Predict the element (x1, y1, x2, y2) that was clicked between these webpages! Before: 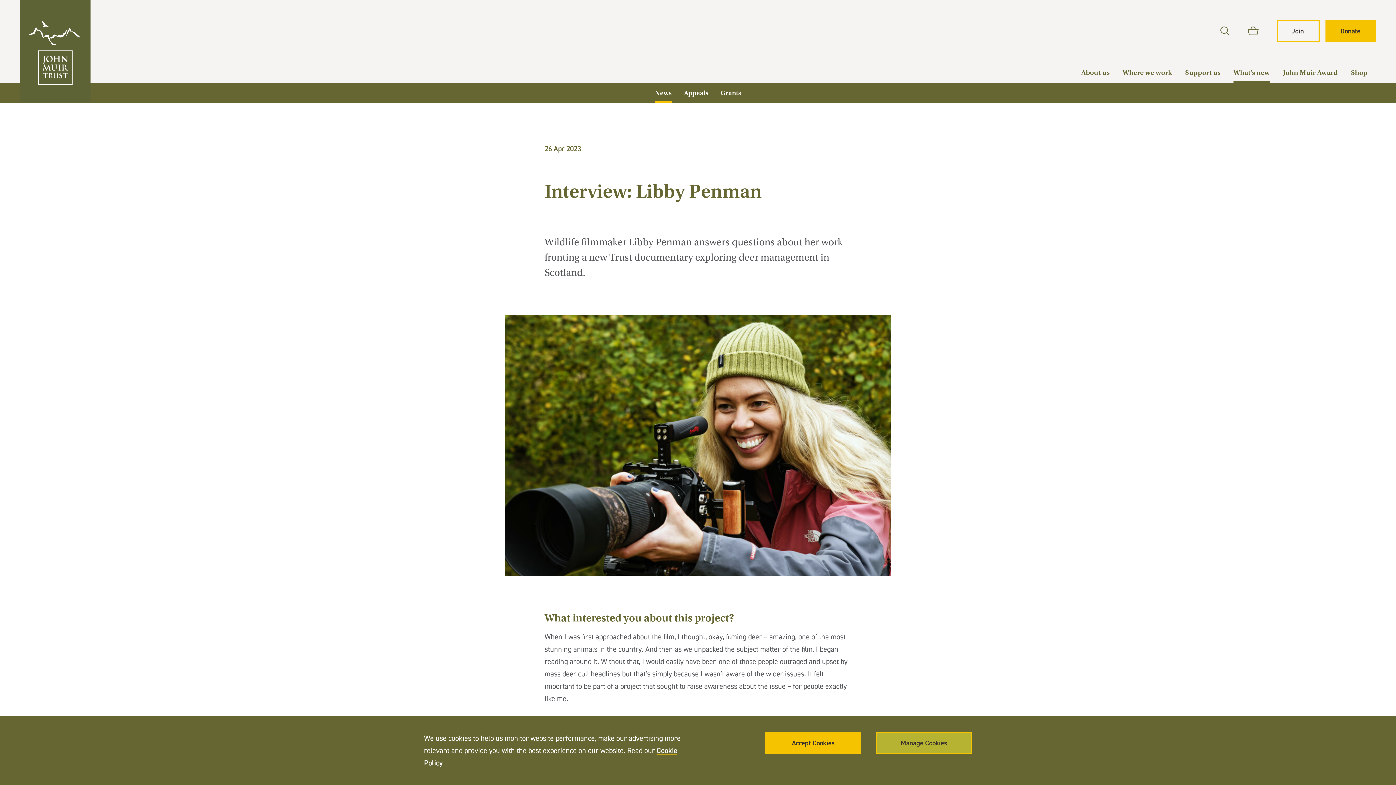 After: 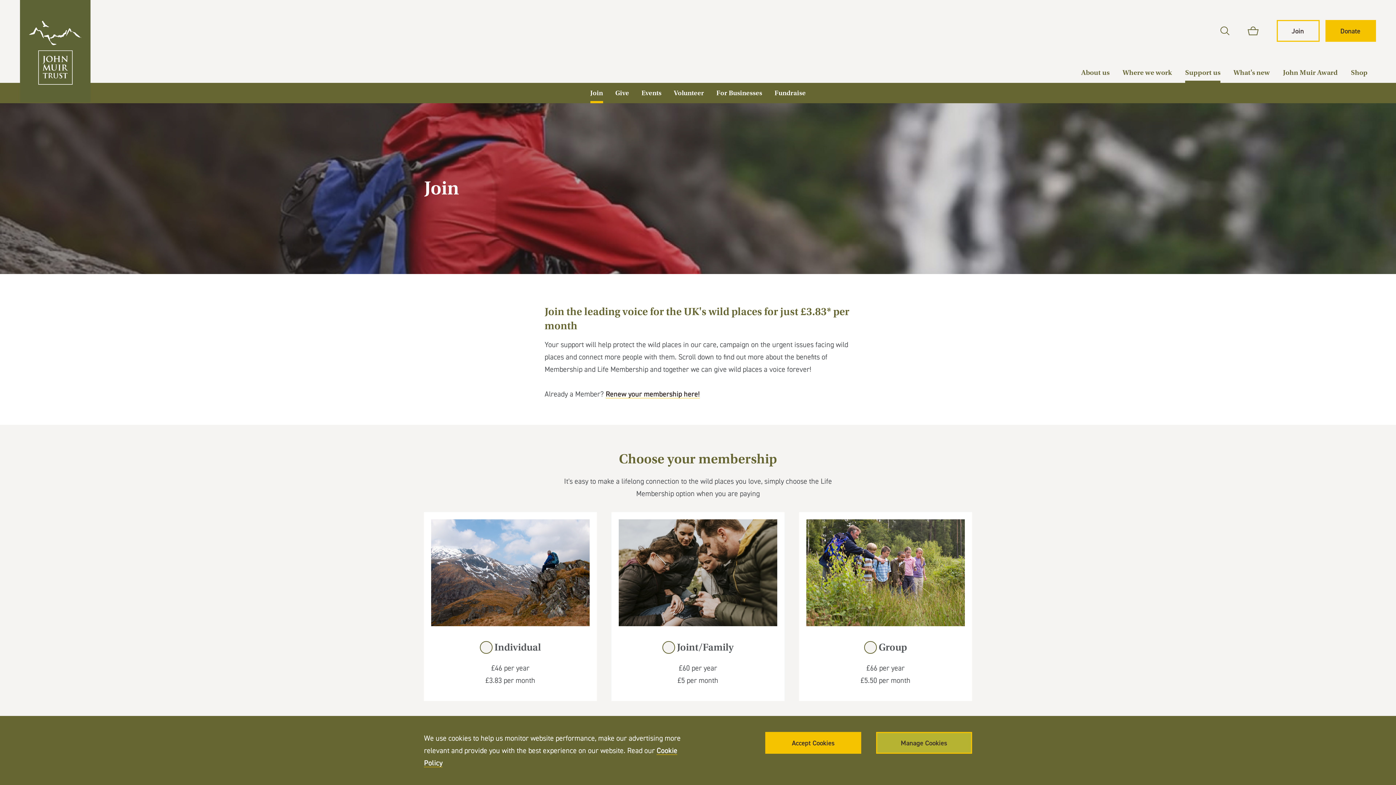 Action: label: Join bbox: (1277, 20, 1319, 41)